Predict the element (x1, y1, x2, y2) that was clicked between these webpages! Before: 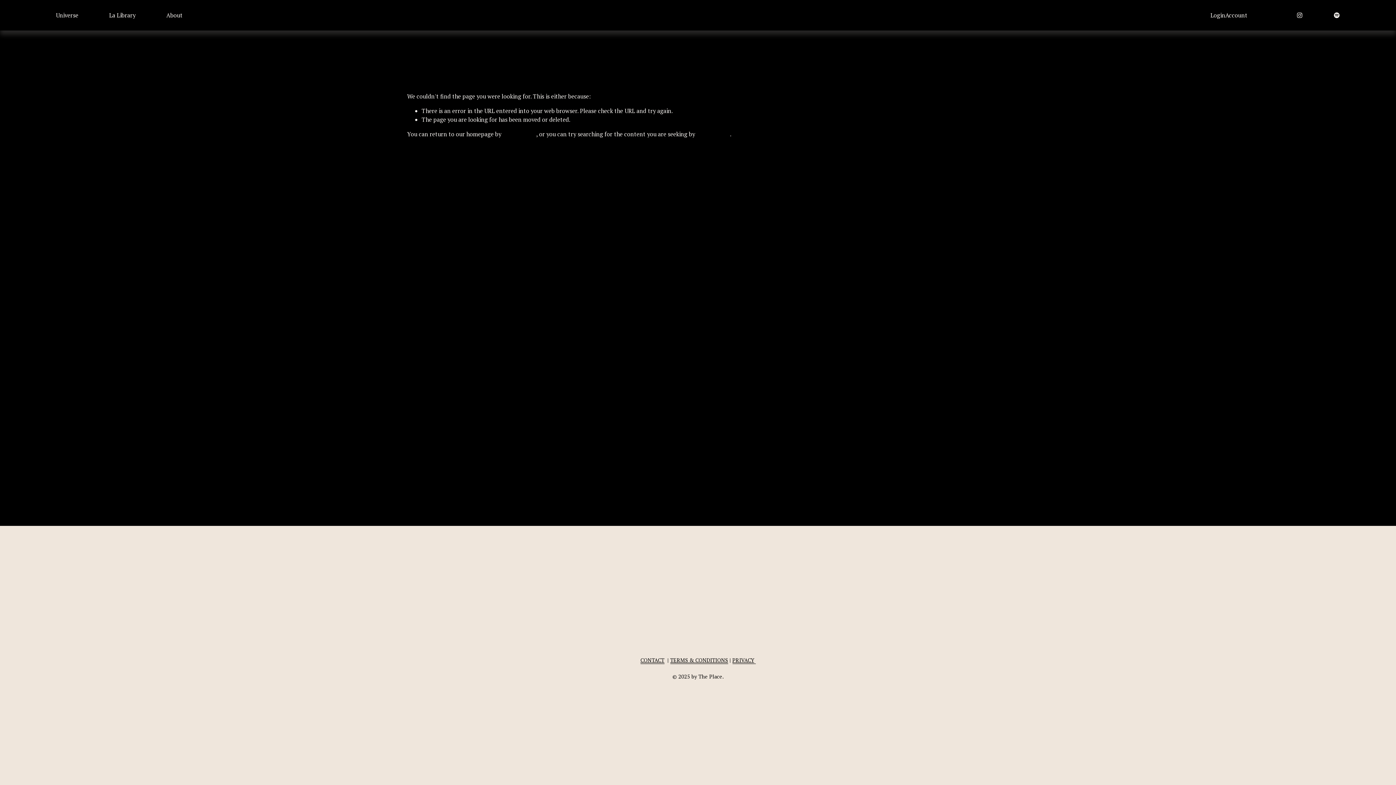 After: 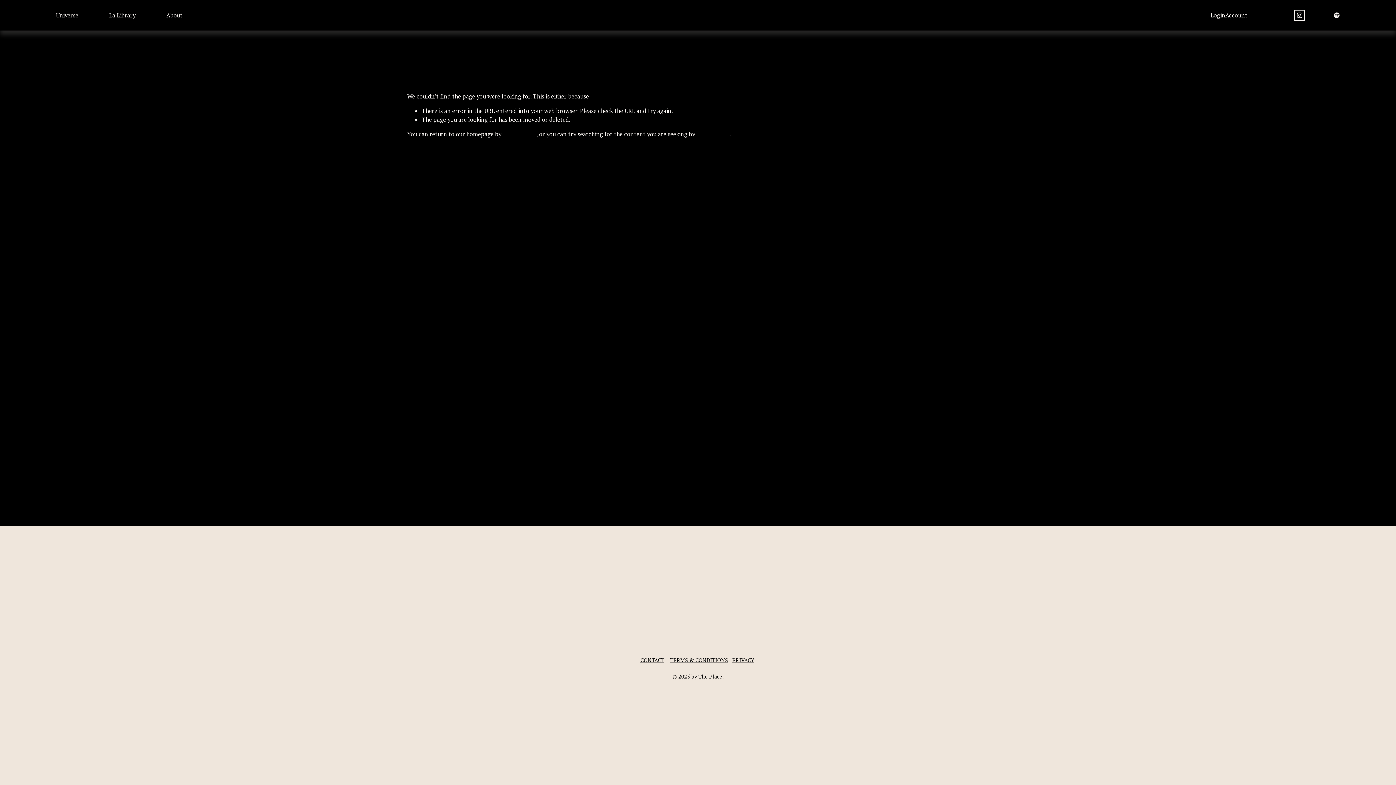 Action: bbox: (1296, 11, 1303, 18) label: Instagram